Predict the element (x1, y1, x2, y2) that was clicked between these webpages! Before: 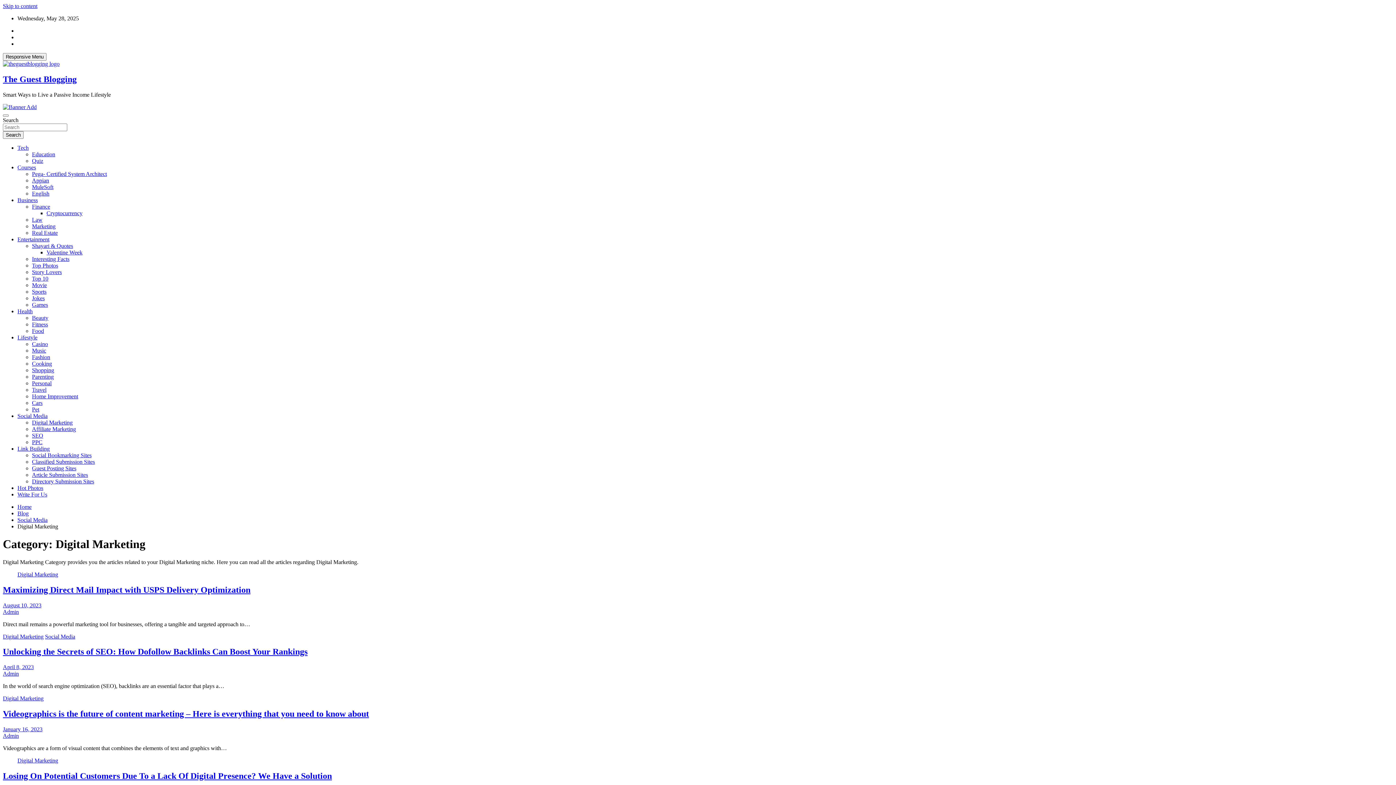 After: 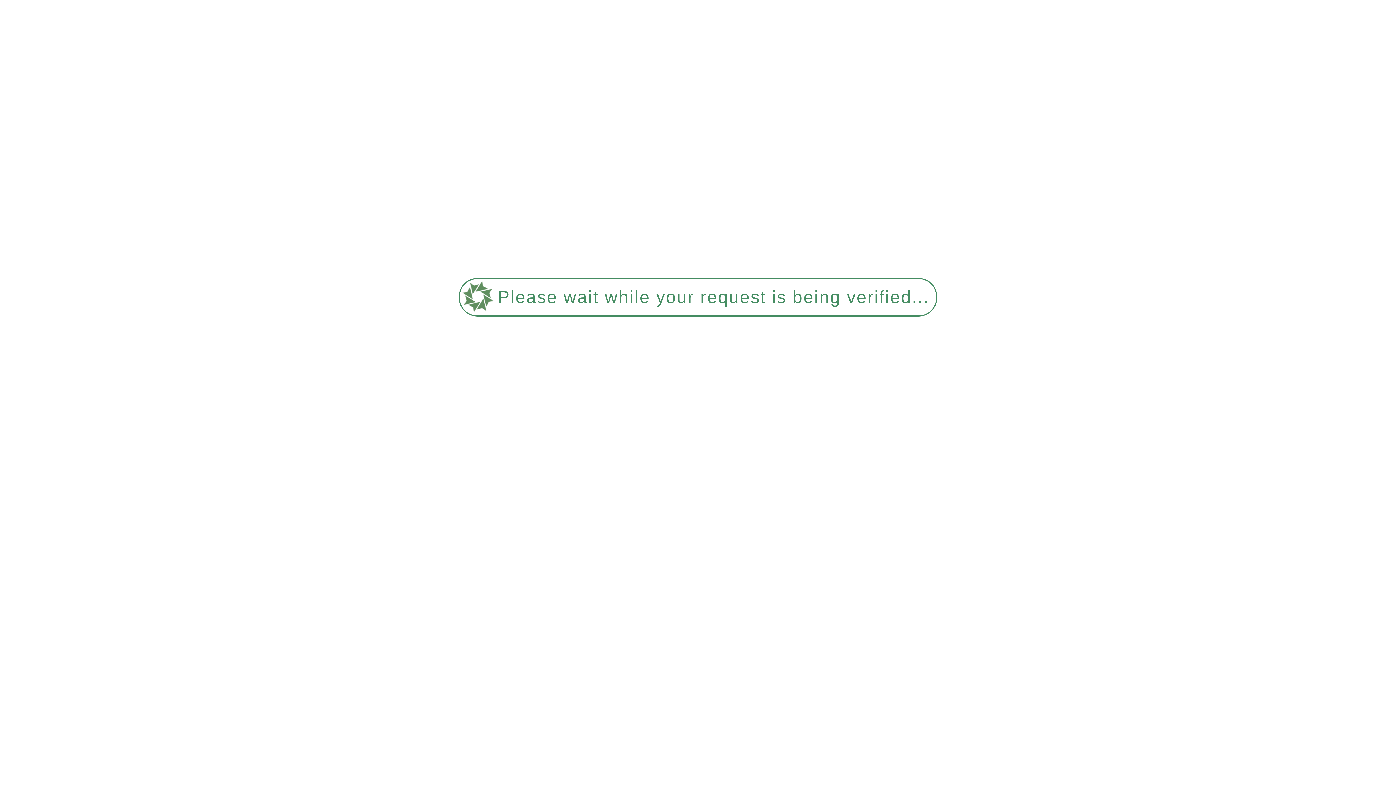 Action: label: Food bbox: (32, 327, 44, 334)